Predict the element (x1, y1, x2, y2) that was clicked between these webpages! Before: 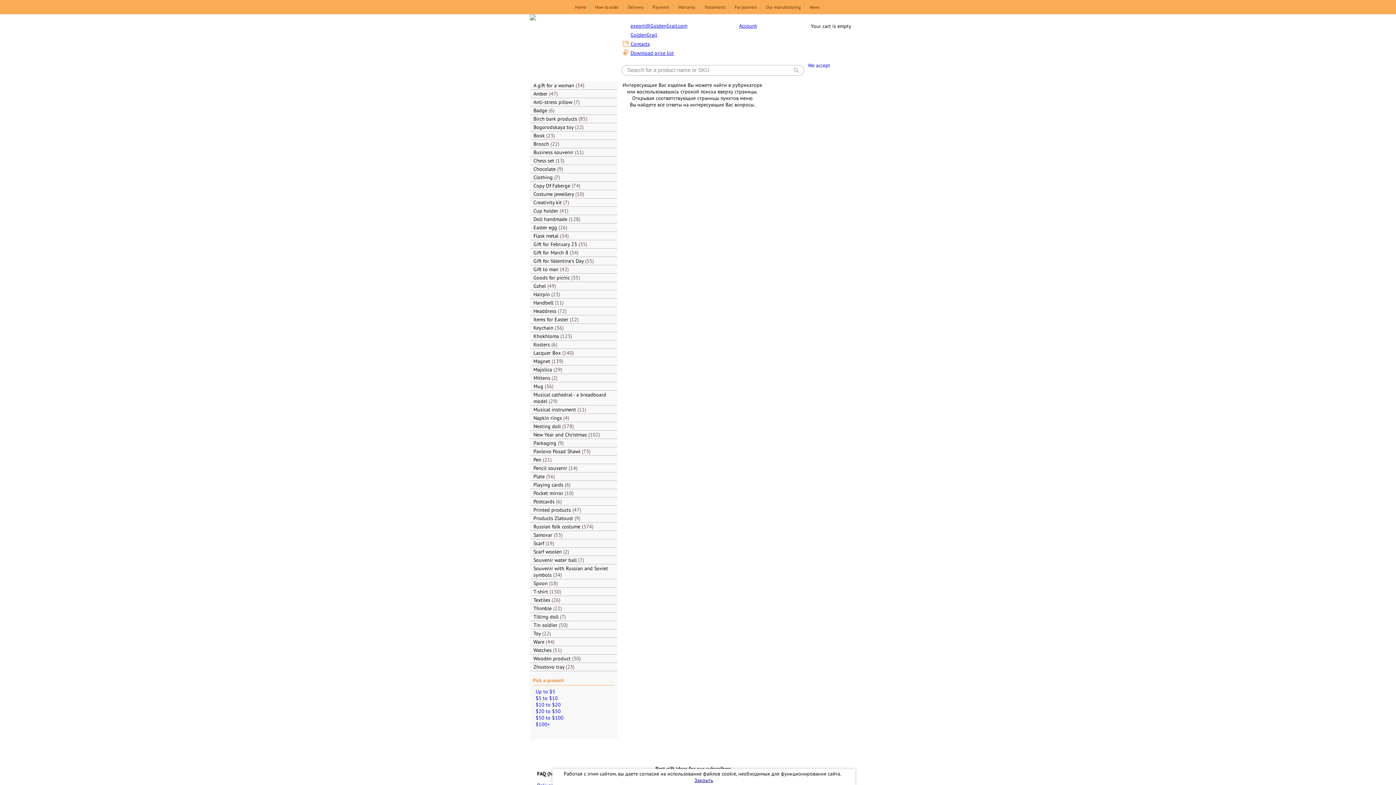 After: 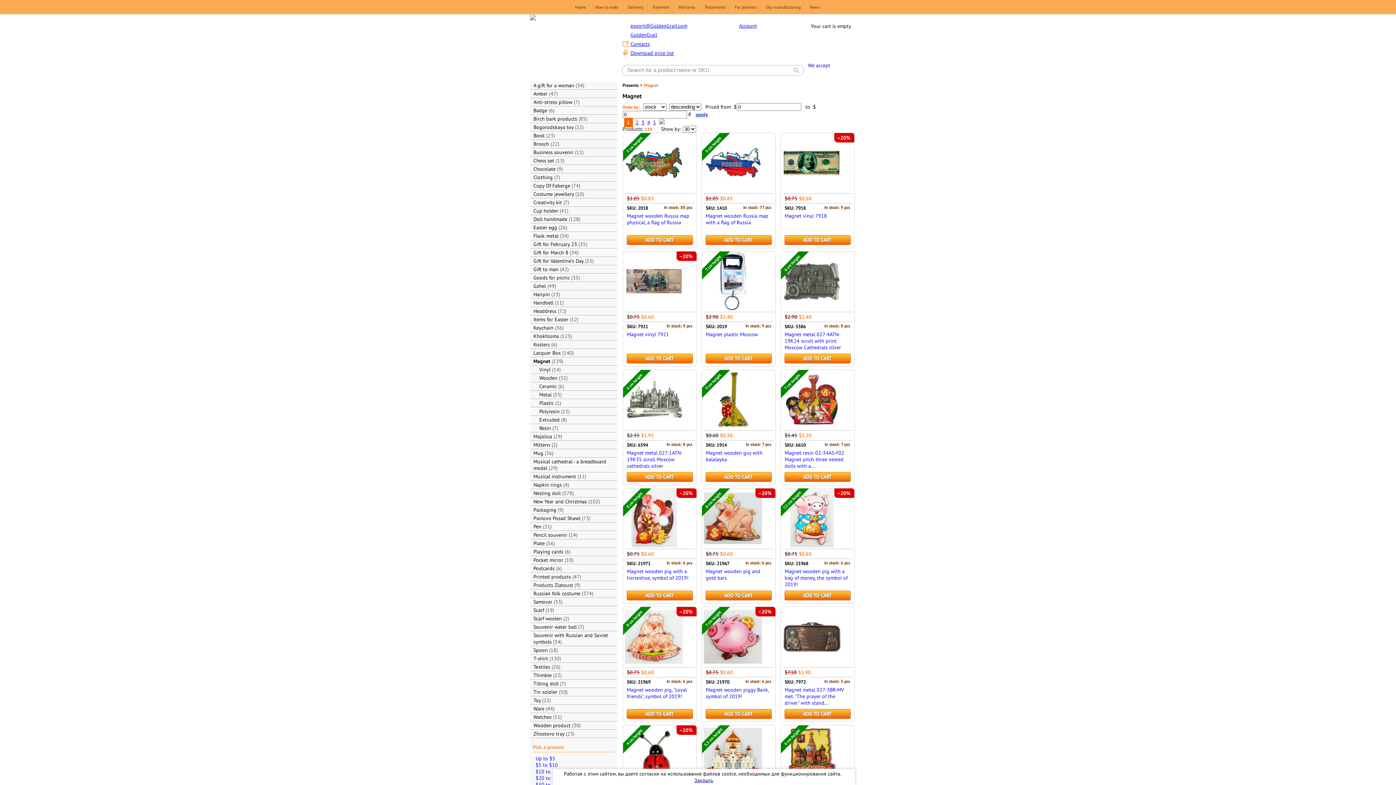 Action: bbox: (530, 357, 617, 365) label: Magnet 139